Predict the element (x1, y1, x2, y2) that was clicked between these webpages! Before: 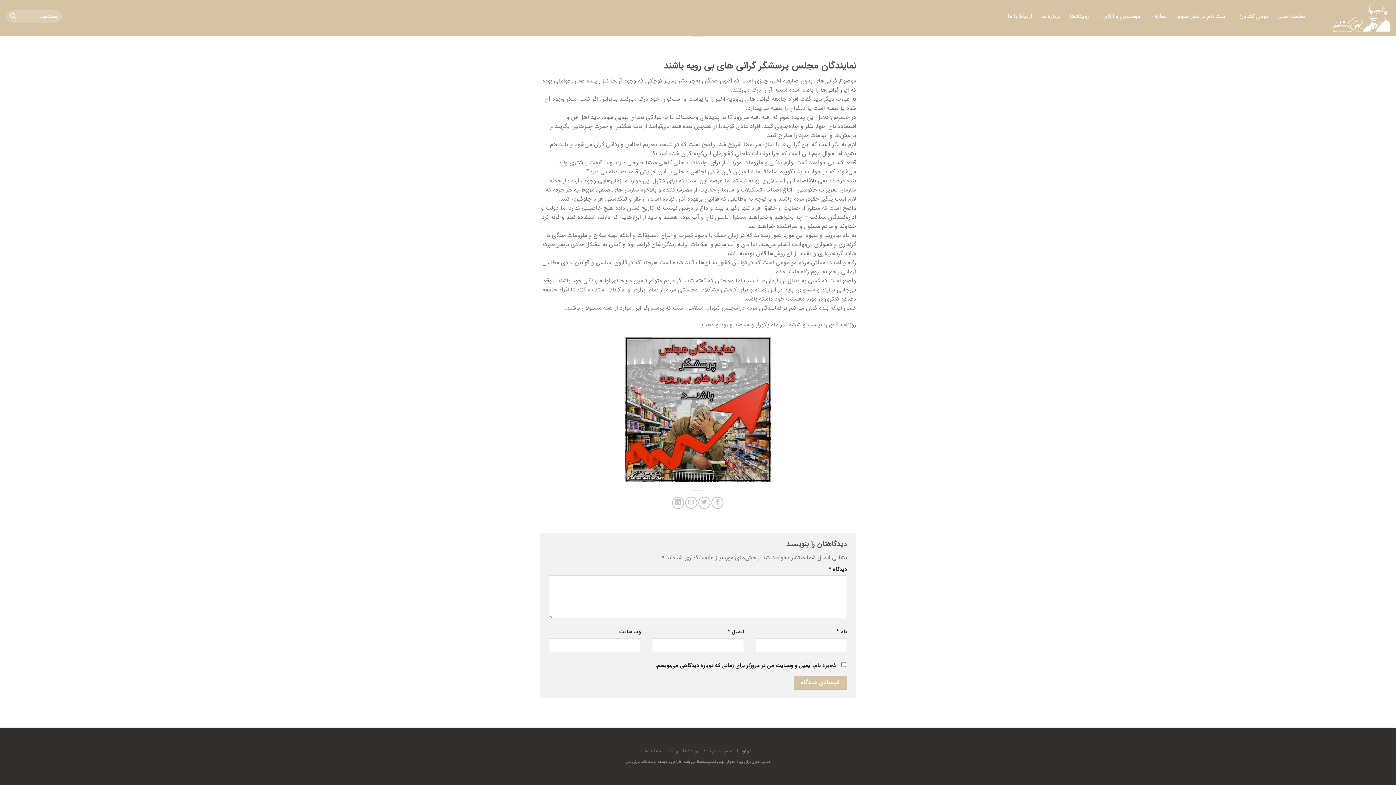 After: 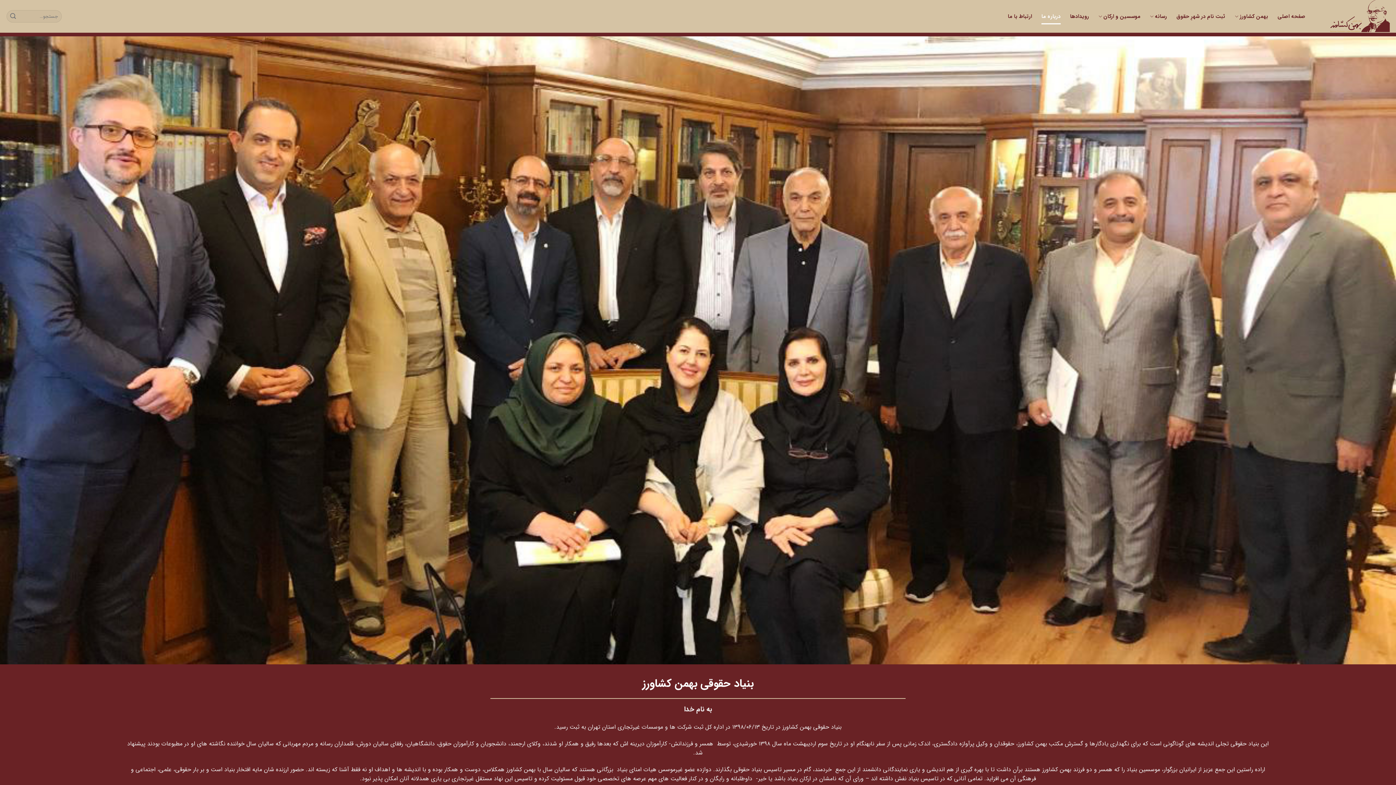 Action: label: درباره ما bbox: (737, 748, 751, 755)